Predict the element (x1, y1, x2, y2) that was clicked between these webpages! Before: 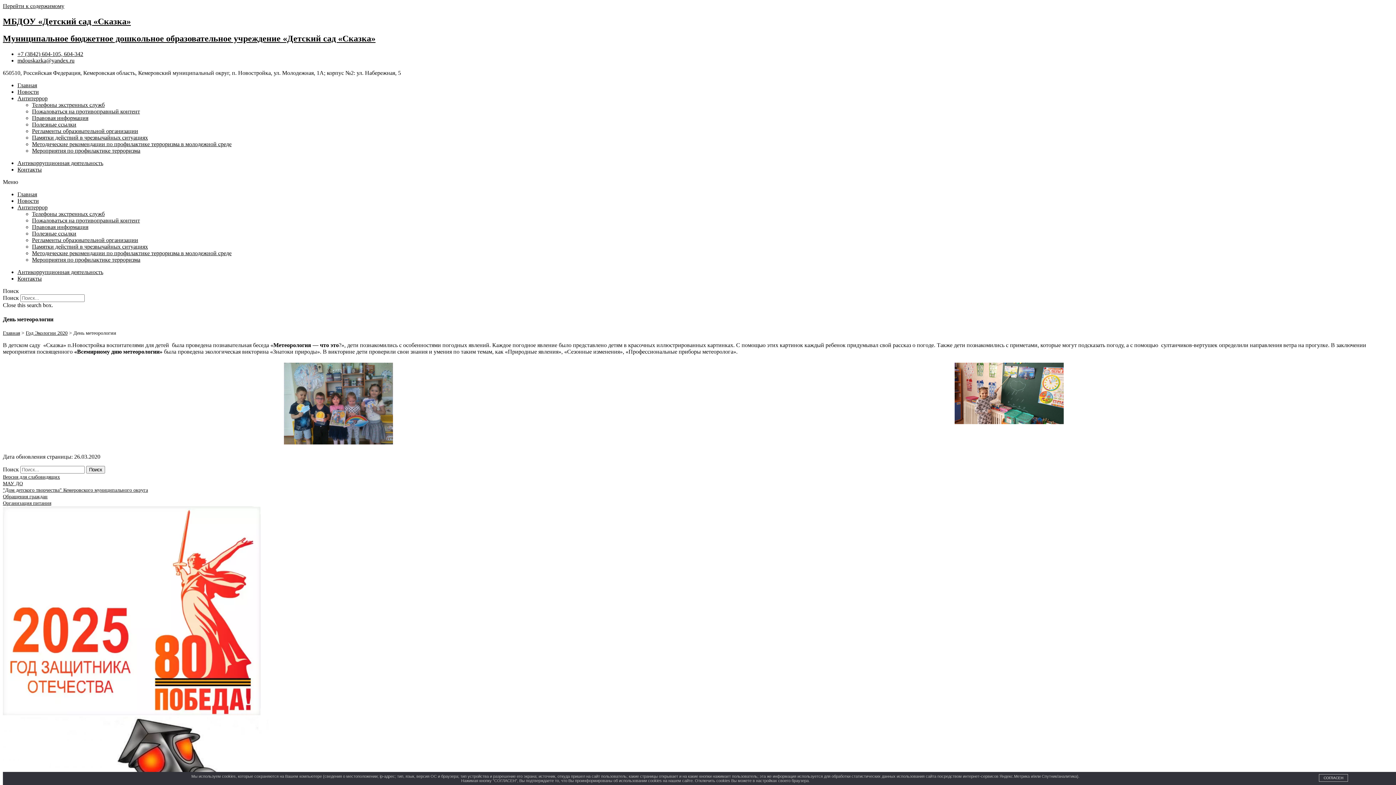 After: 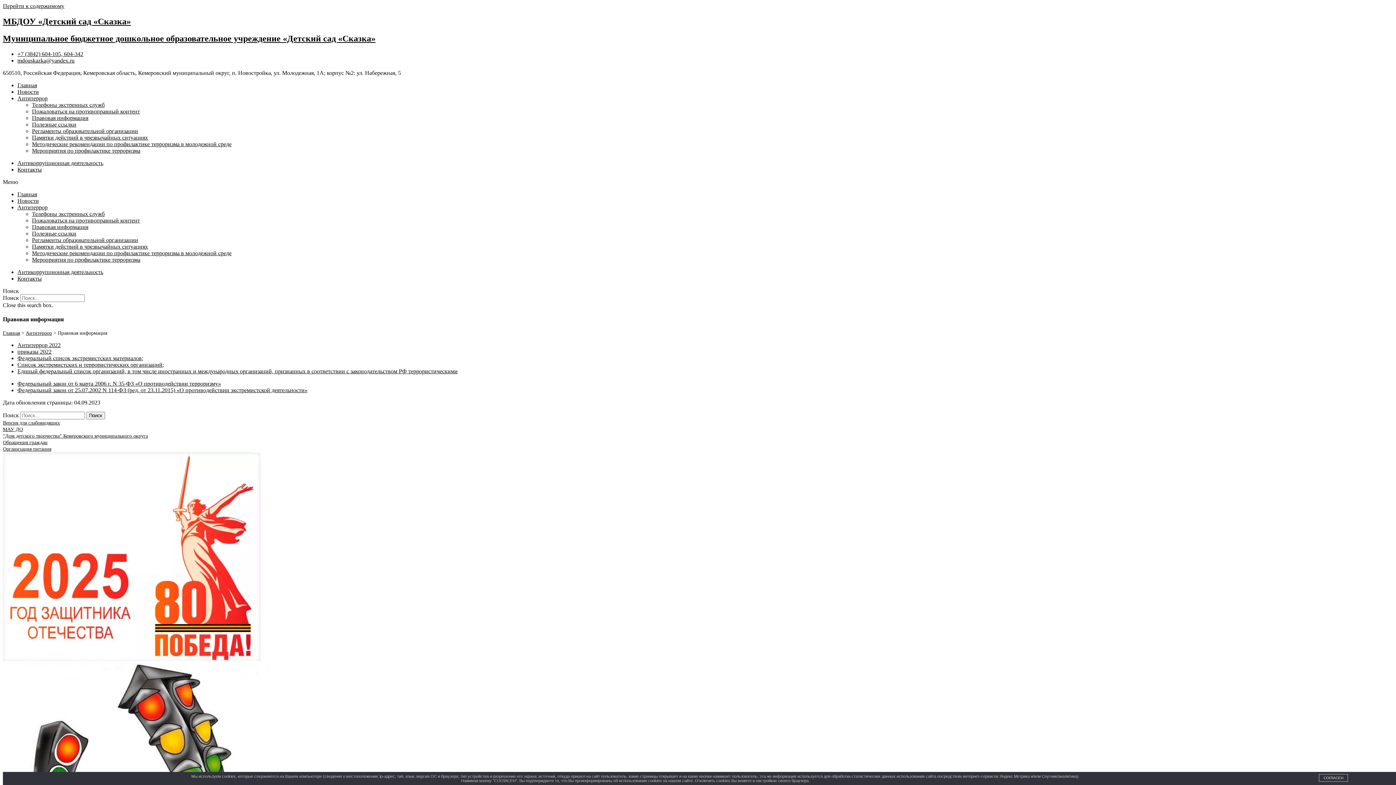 Action: bbox: (32, 114, 88, 120) label: Правовая информация